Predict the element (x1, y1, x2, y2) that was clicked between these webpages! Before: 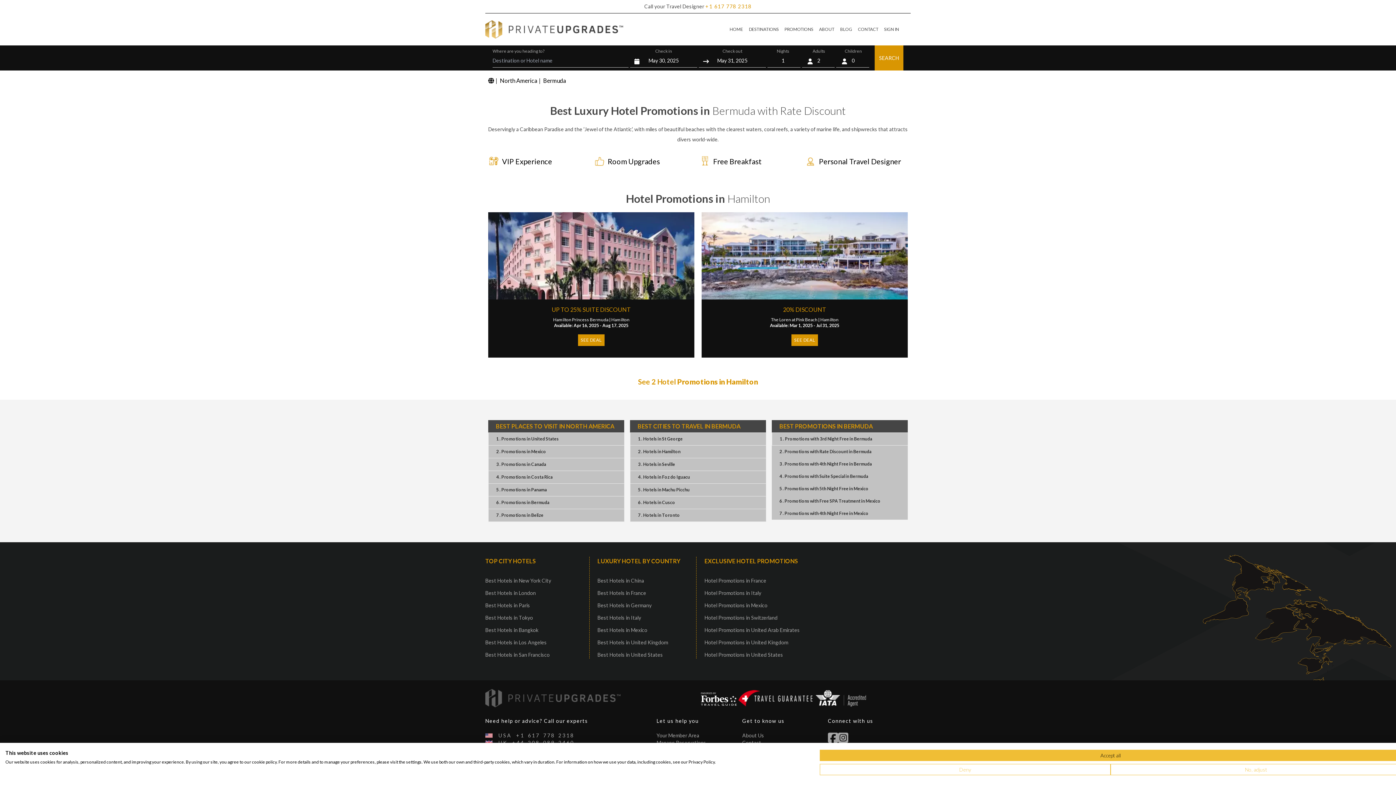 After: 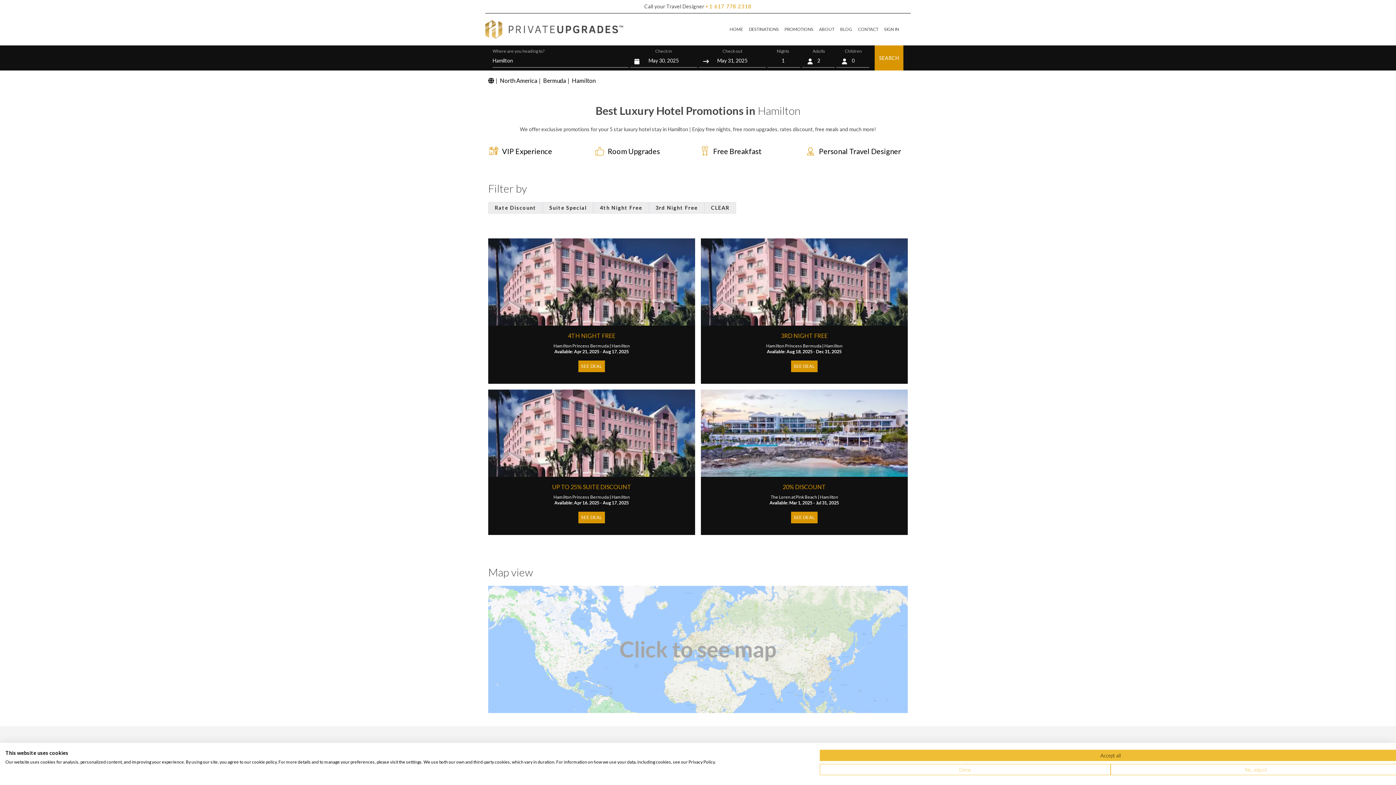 Action: bbox: (611, 317, 629, 322) label: Hamilton